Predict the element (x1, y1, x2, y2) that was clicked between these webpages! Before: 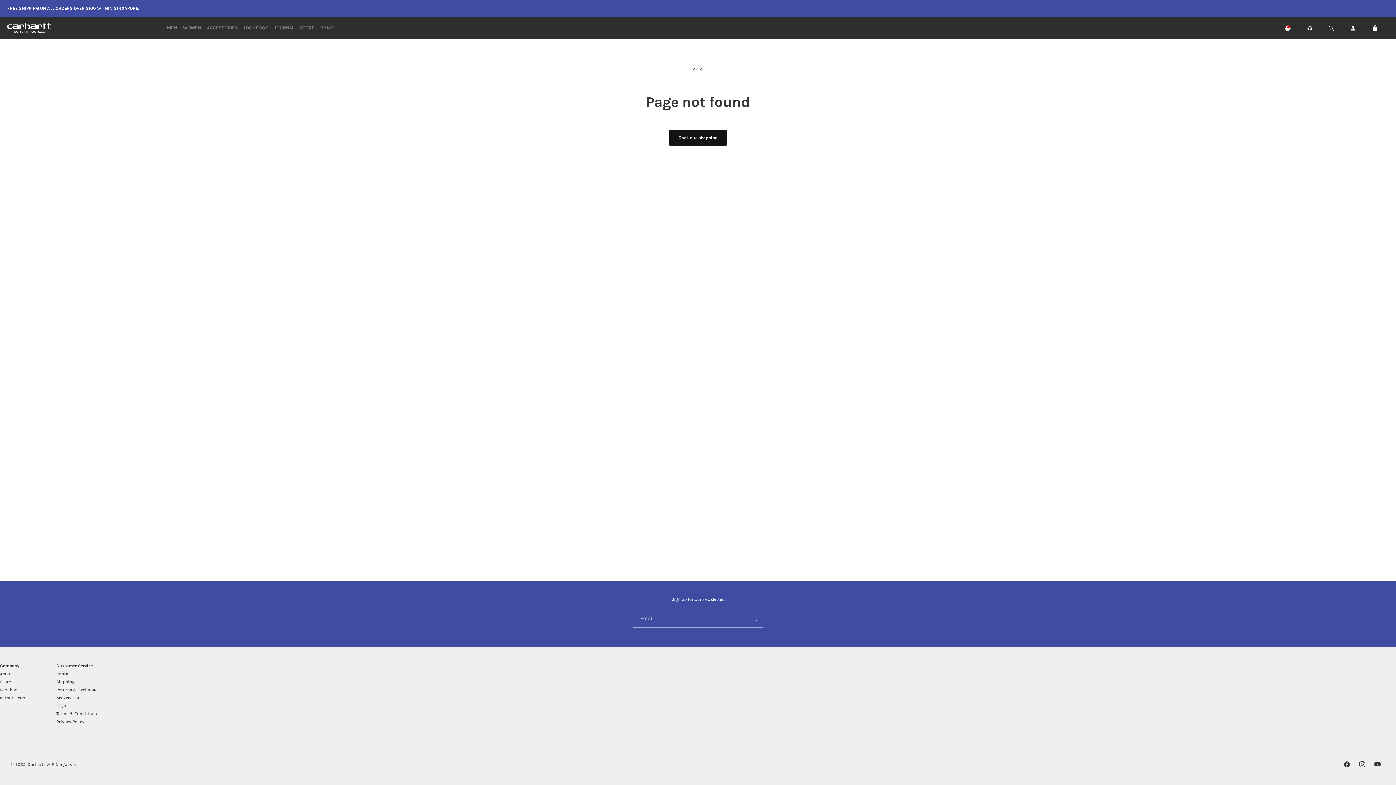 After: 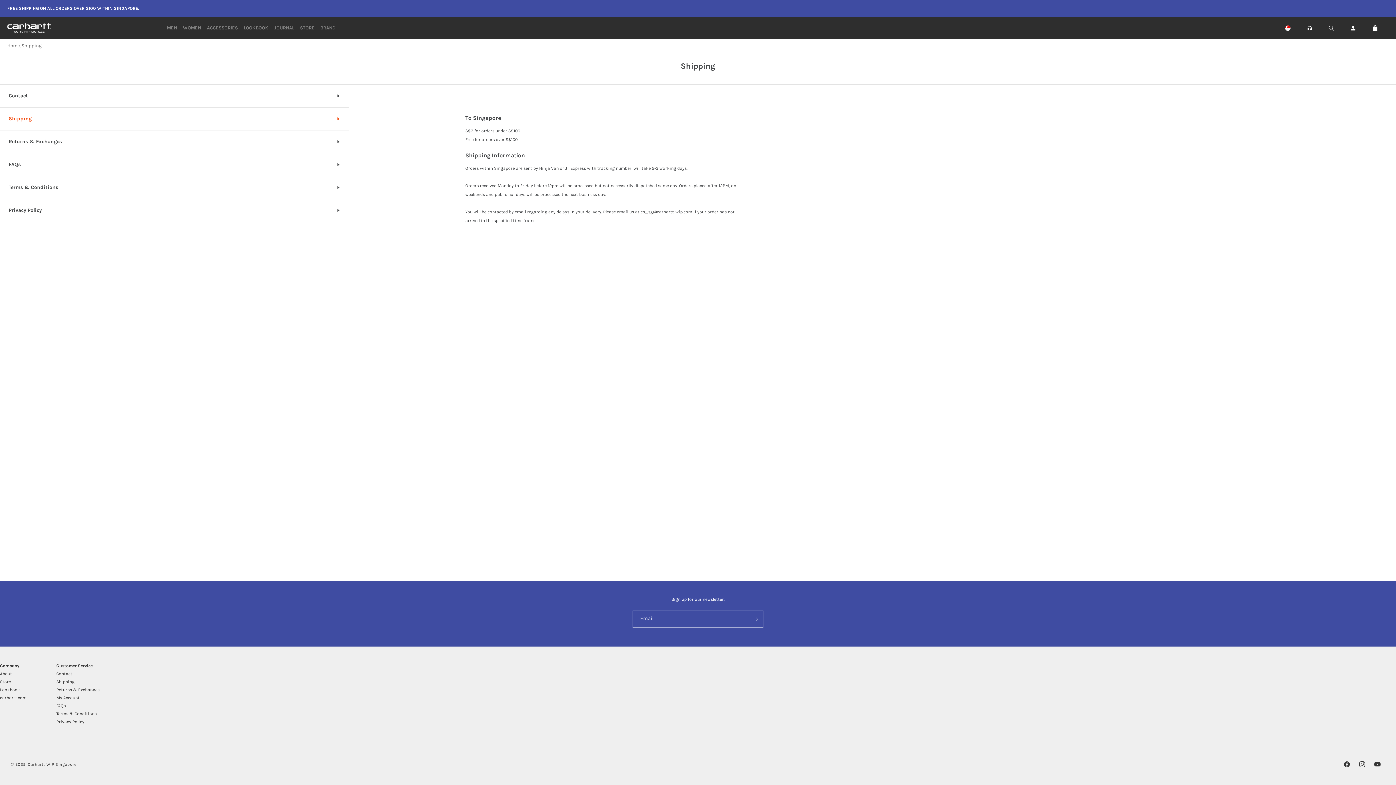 Action: label: Shipping bbox: (56, 680, 99, 684)